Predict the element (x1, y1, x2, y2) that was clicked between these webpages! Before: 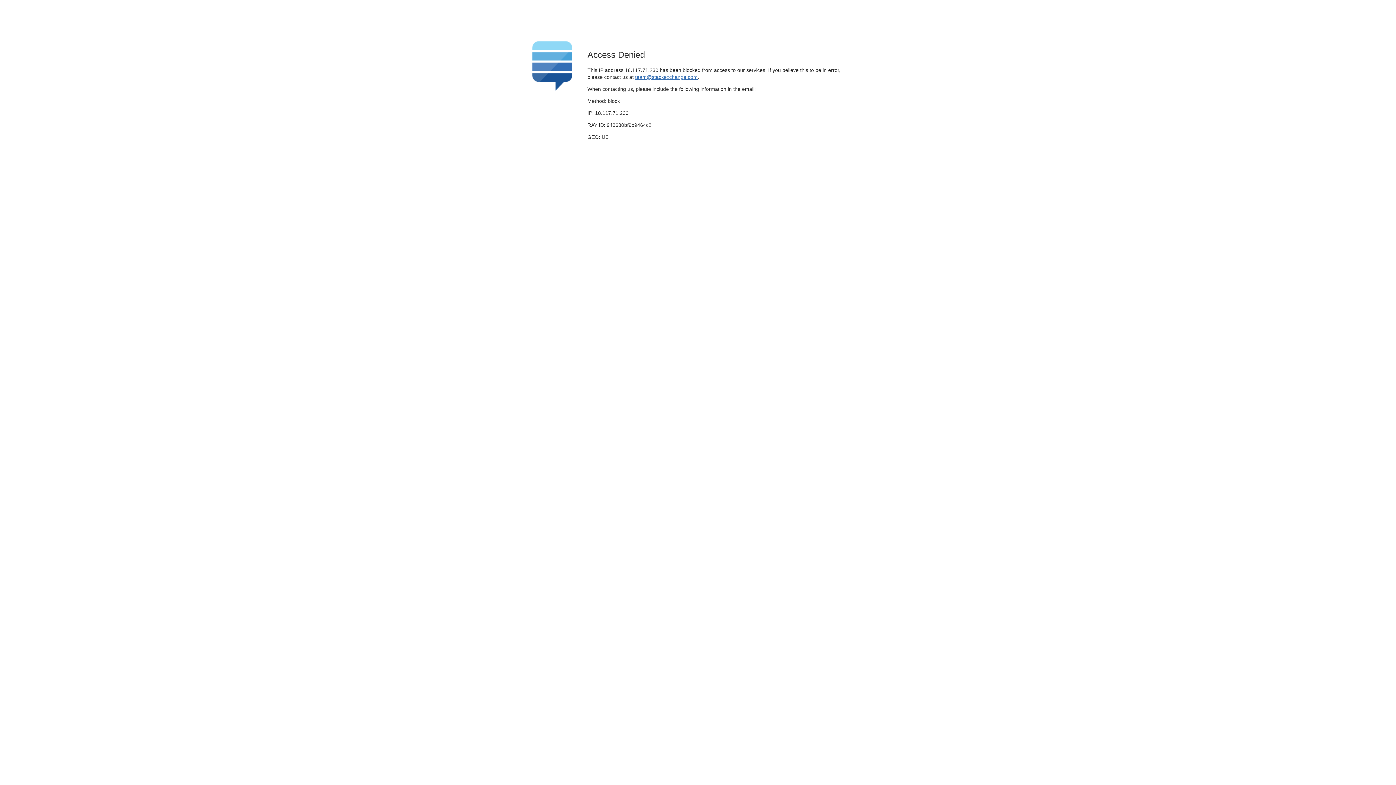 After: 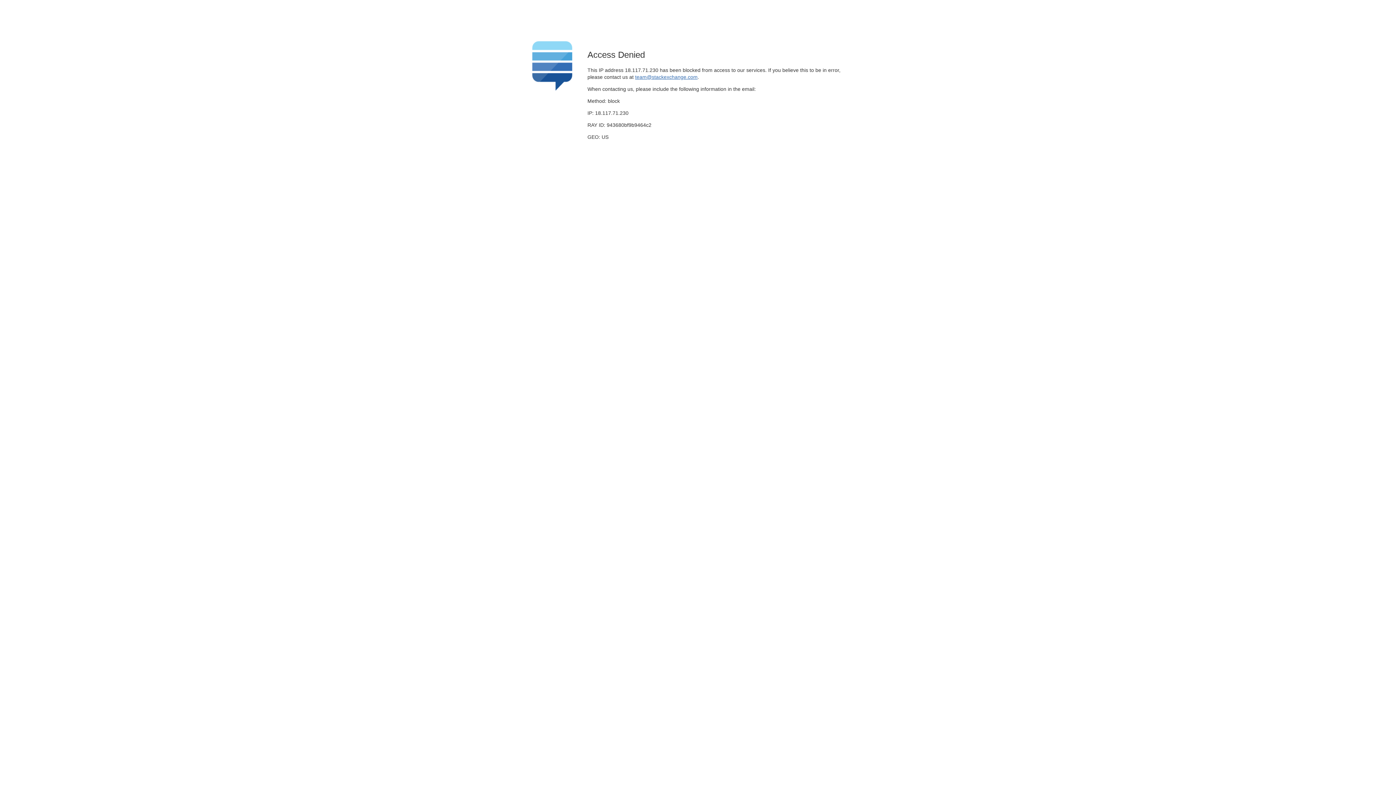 Action: bbox: (635, 74, 697, 79) label: team@stackexchange.com